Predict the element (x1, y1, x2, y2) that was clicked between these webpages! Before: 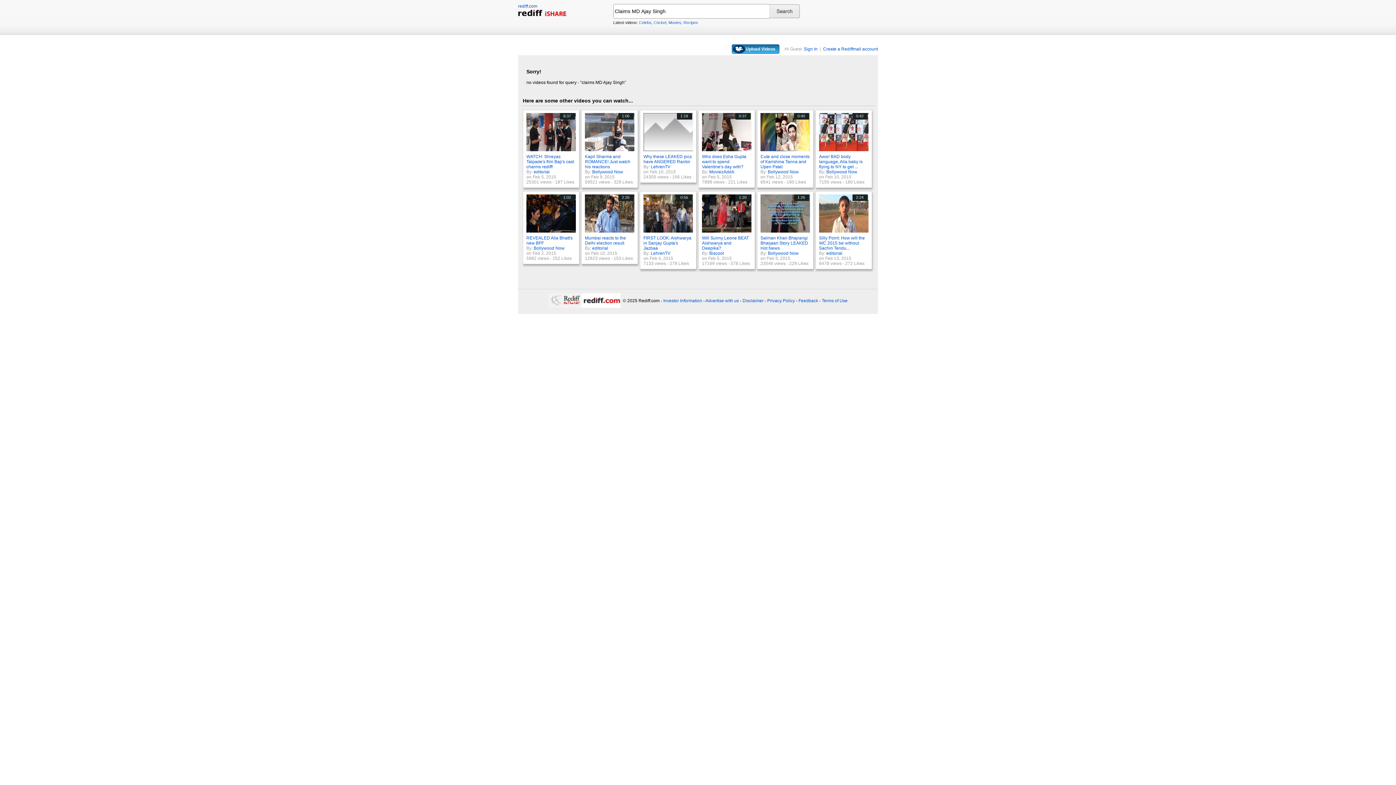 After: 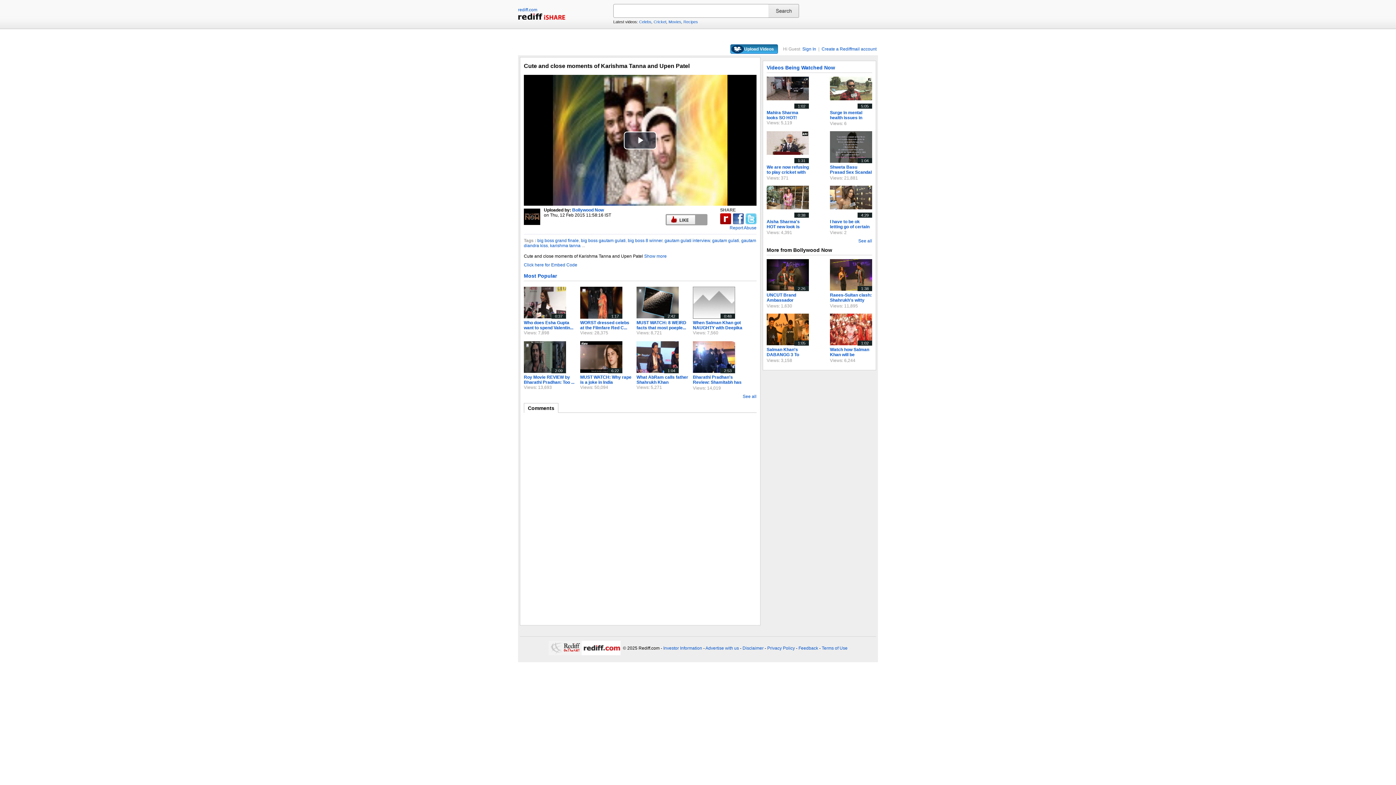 Action: bbox: (760, 154, 809, 169) label: Cute and close moments of Karishma Tanna and Upen Patel